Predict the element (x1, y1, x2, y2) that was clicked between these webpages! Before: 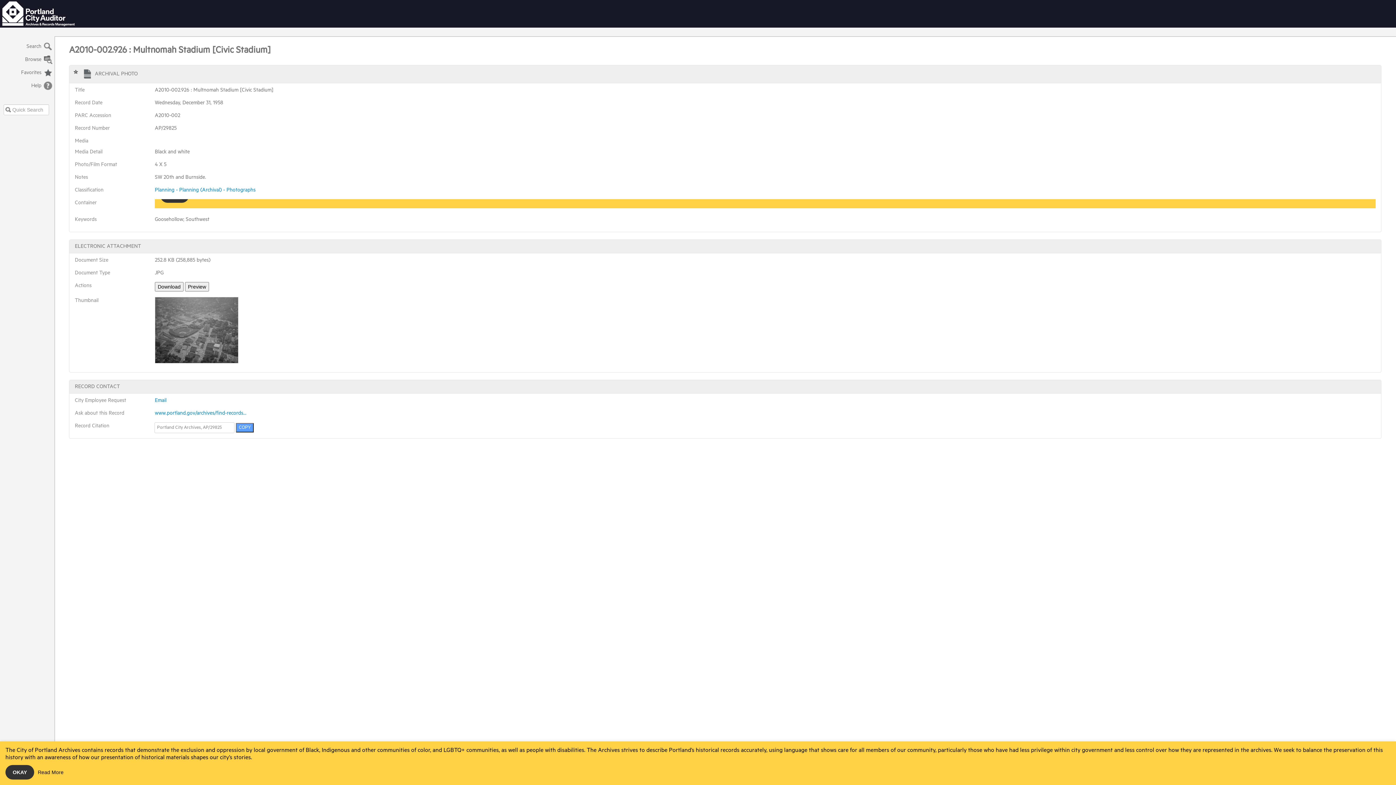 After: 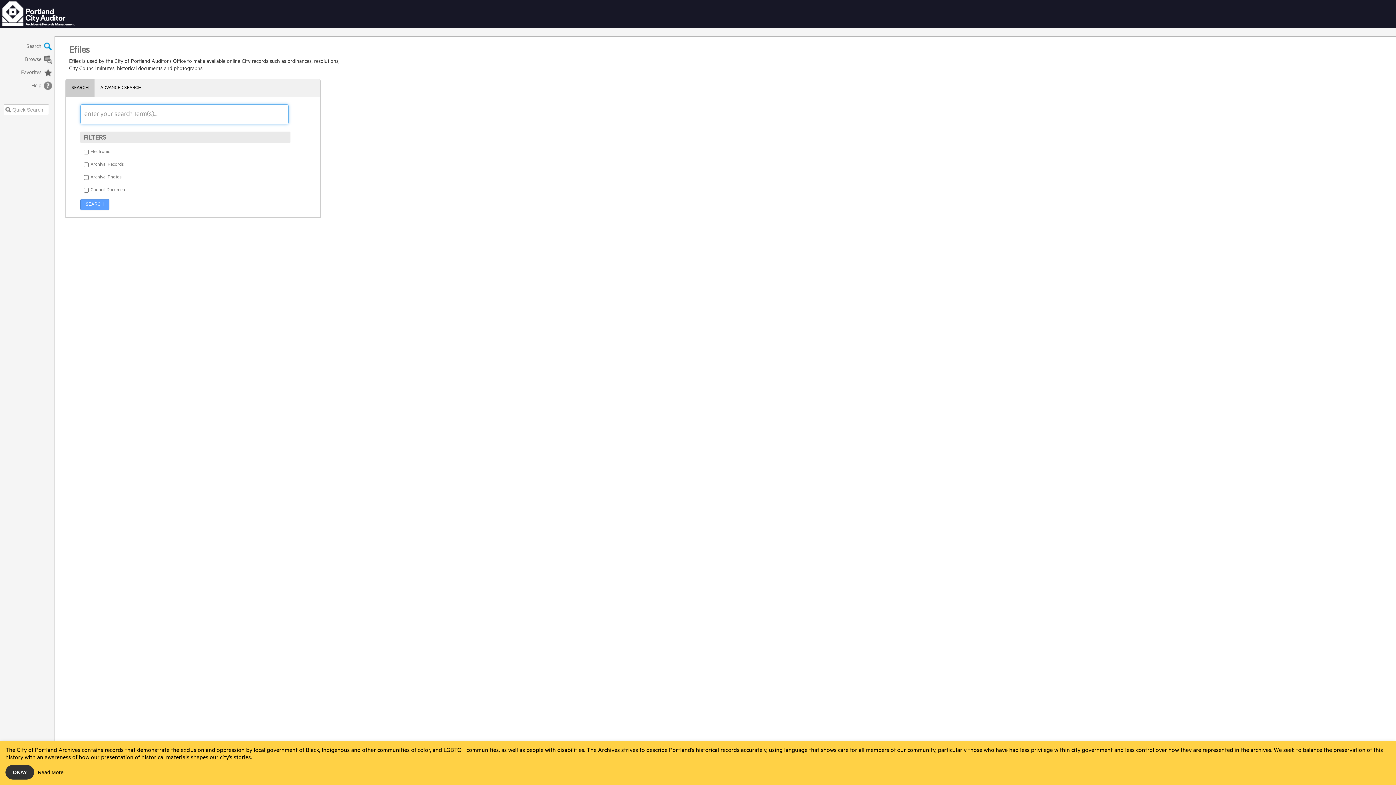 Action: label: Search bbox: (-1, 40, 53, 53)